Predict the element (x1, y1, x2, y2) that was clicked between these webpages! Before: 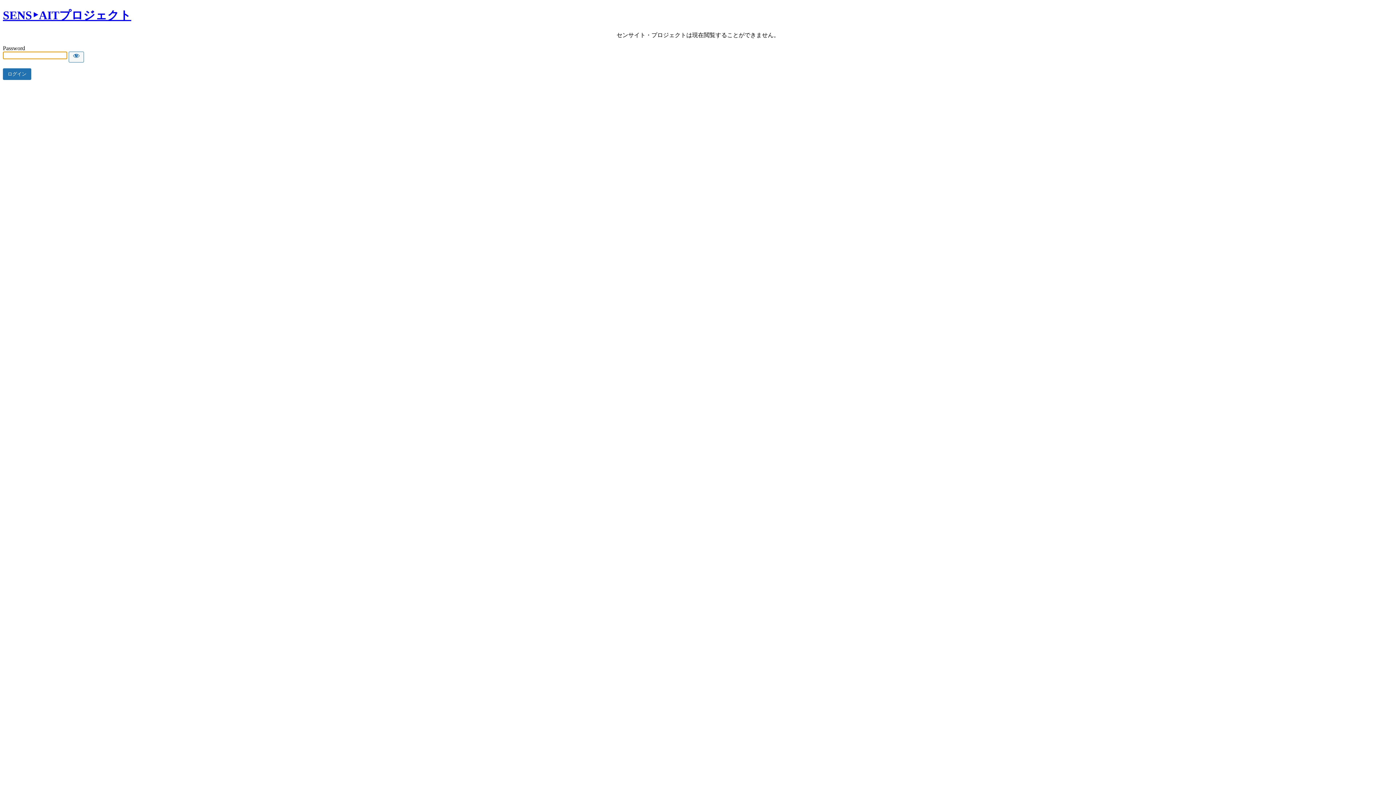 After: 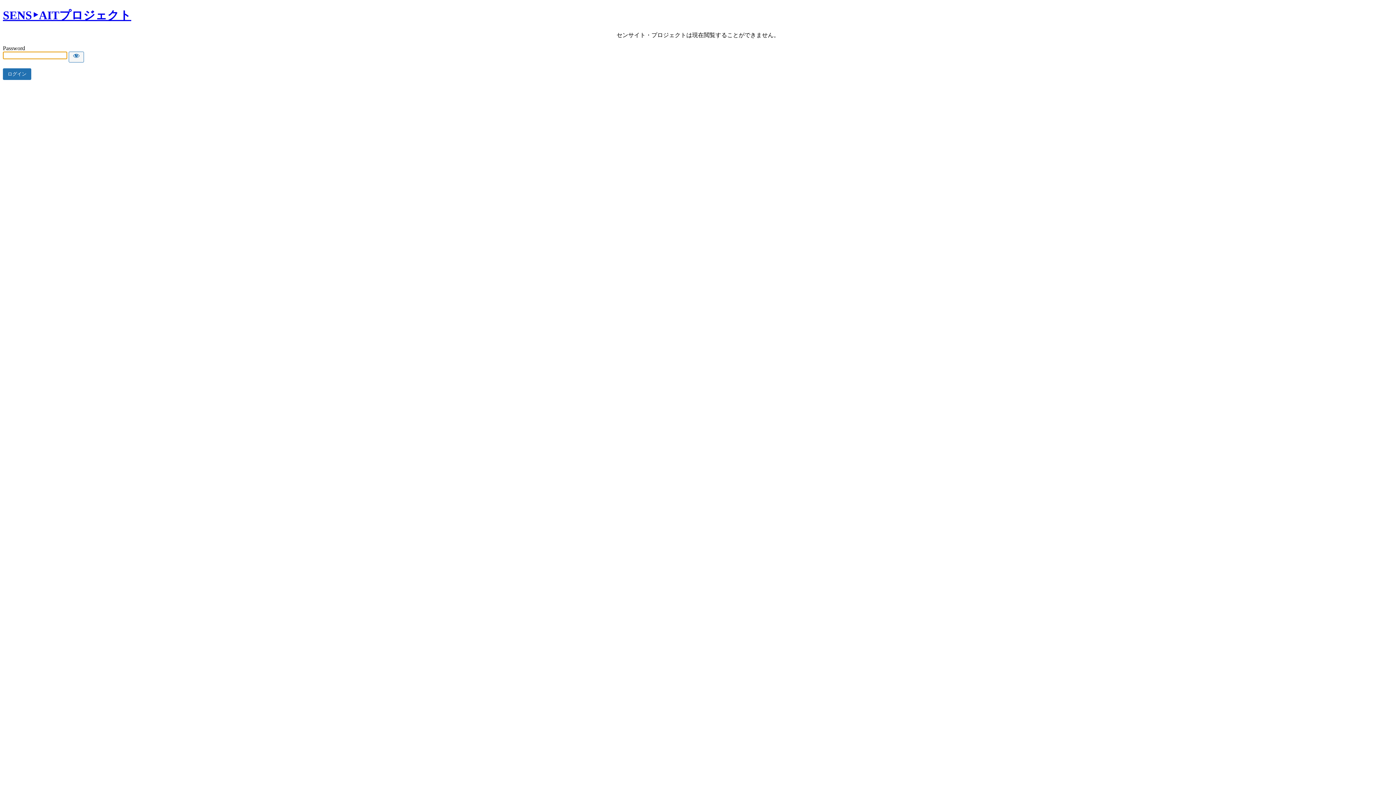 Action: bbox: (2, 8, 131, 21) label: SENS‣AITプロジェクト